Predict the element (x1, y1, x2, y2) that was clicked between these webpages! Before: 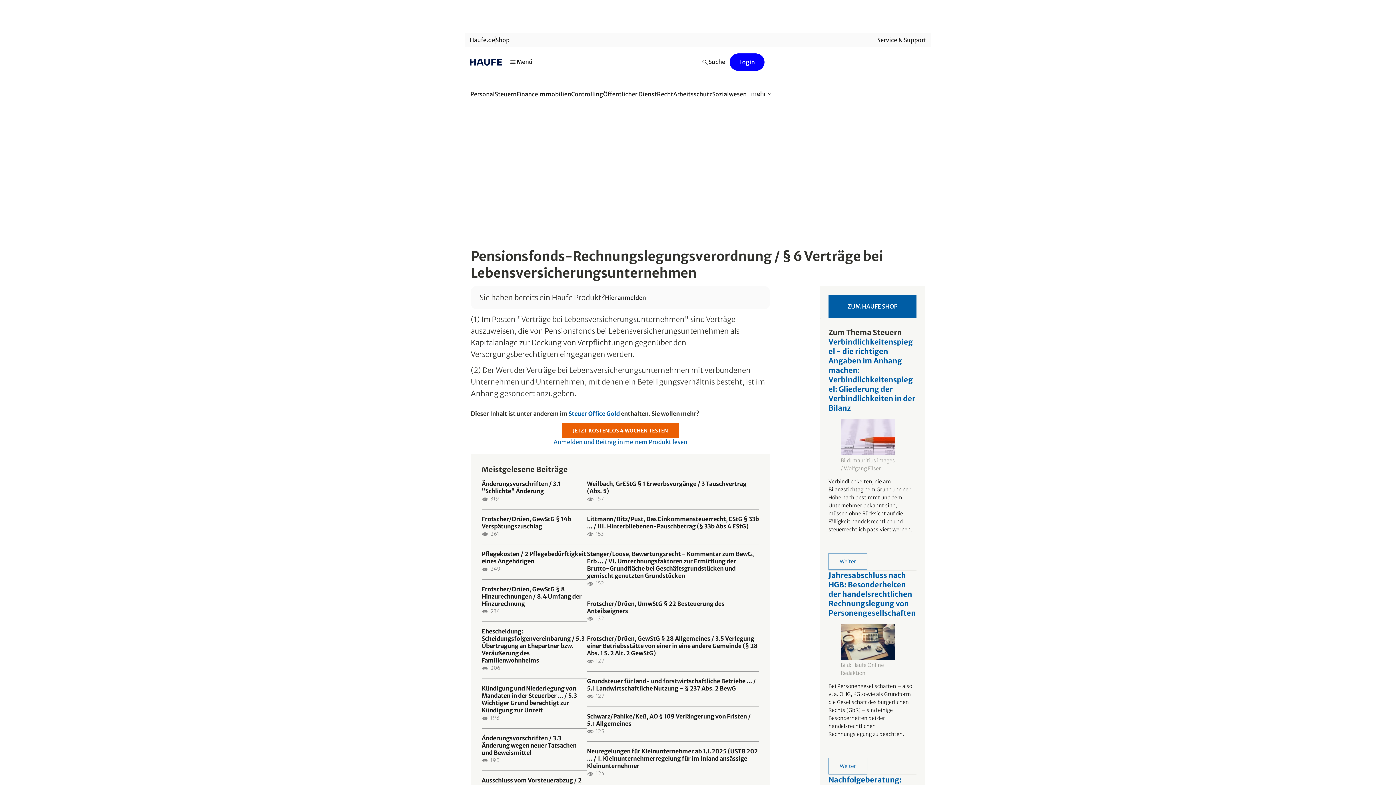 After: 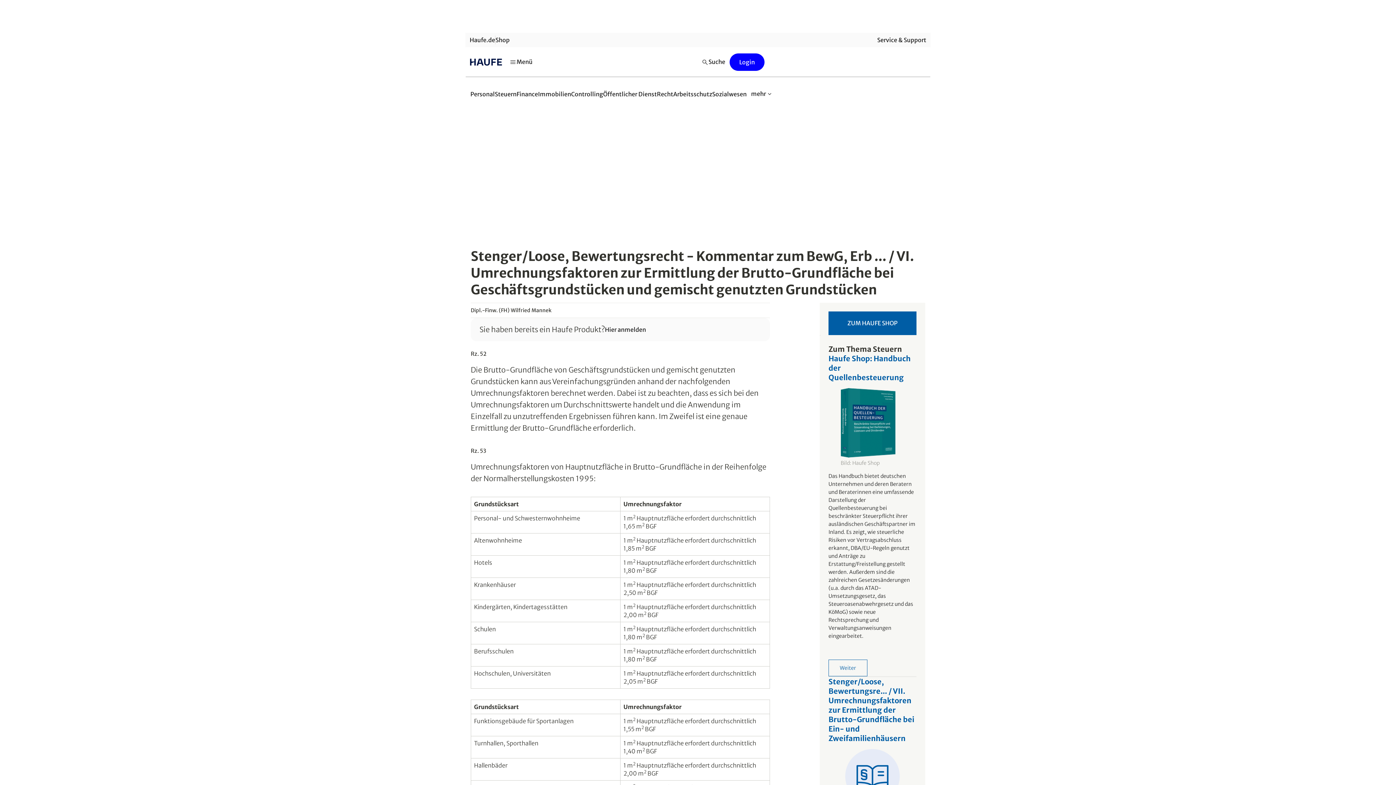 Action: label: Stenger/Loose, Bewertungsrecht - Kommentar zum BewG, Erb ... / VI. Umrechnungsfaktoren zur Ermittlung der Brutto-Grundfläche bei Geschäftsgrundstücken und gemischt genutzten Grundstücken bbox: (587, 550, 759, 579)